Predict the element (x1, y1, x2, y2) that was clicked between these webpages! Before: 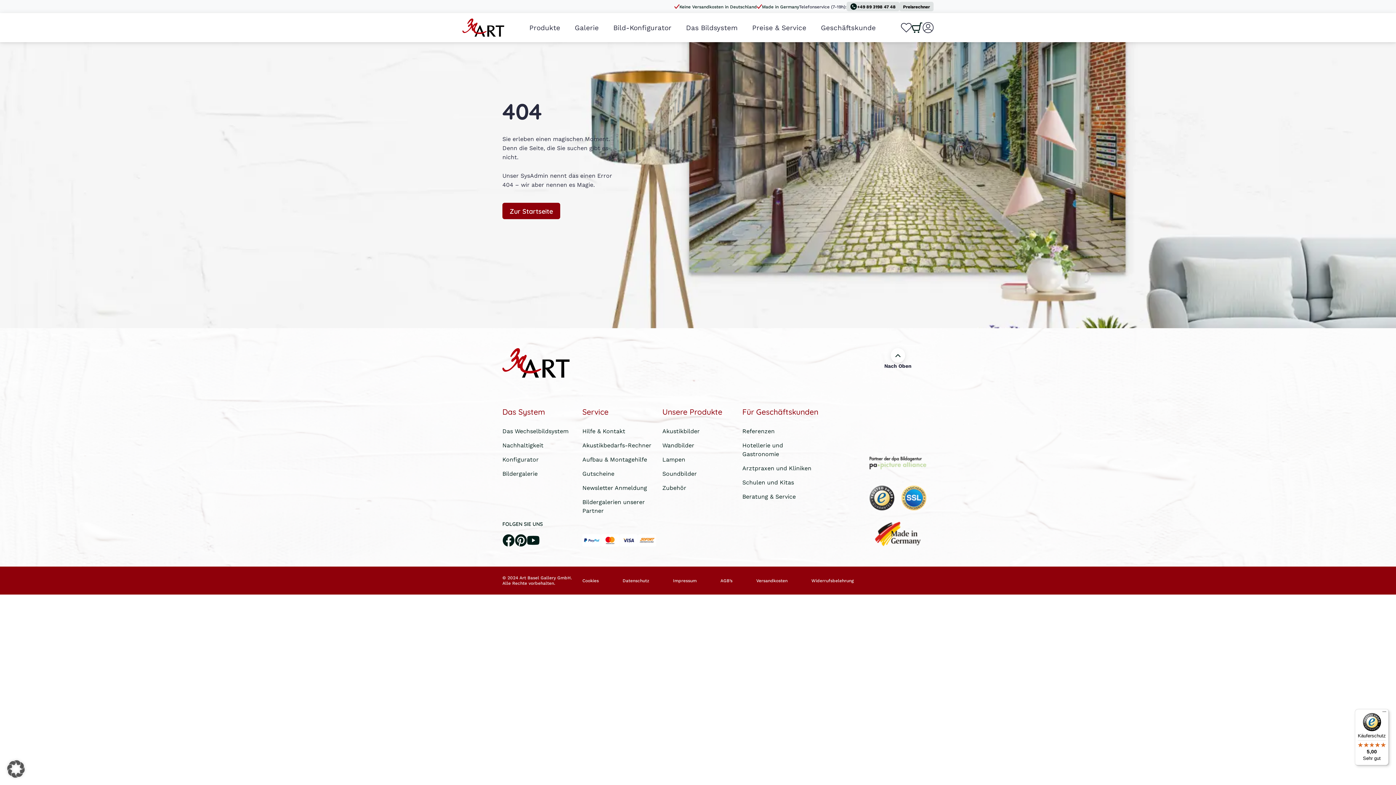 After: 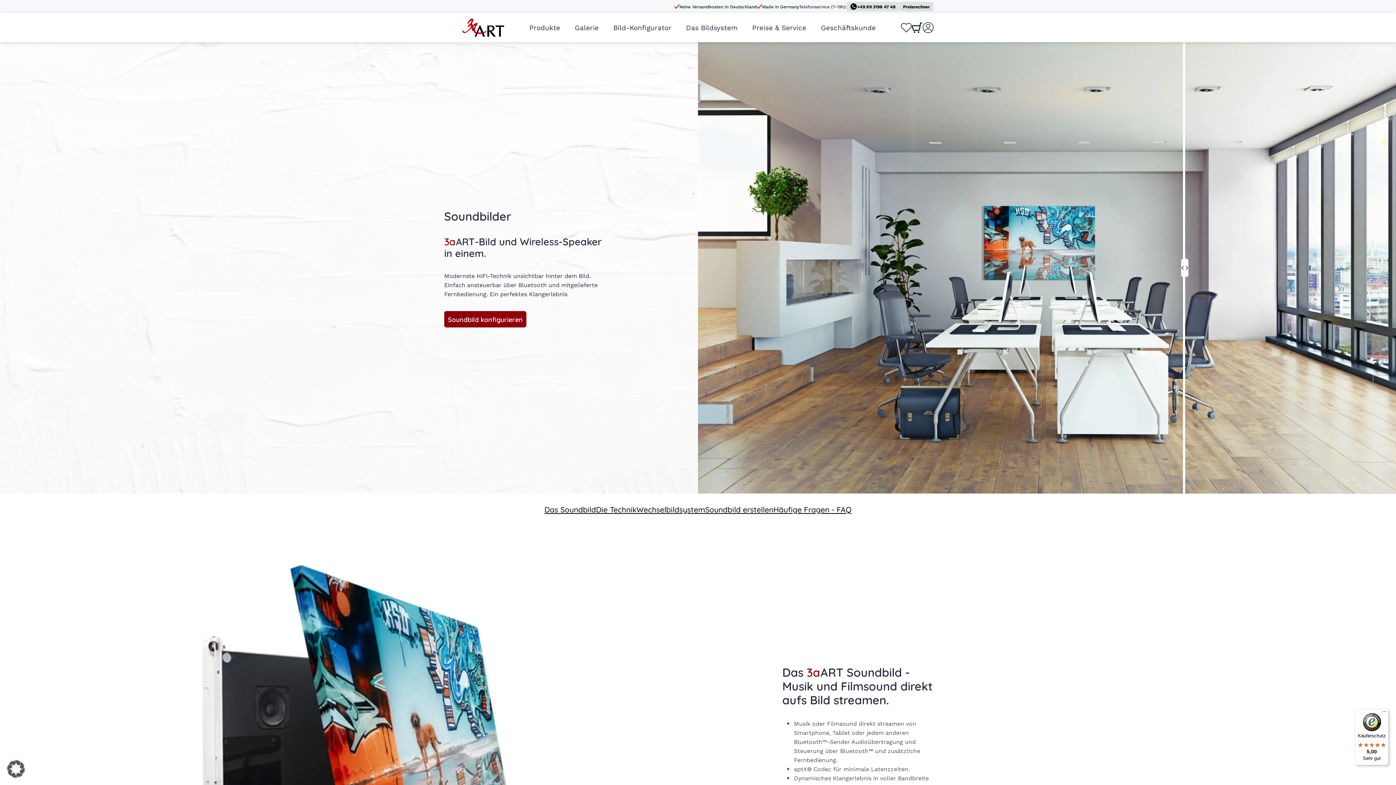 Action: label: Soundbilder bbox: (662, 469, 733, 478)